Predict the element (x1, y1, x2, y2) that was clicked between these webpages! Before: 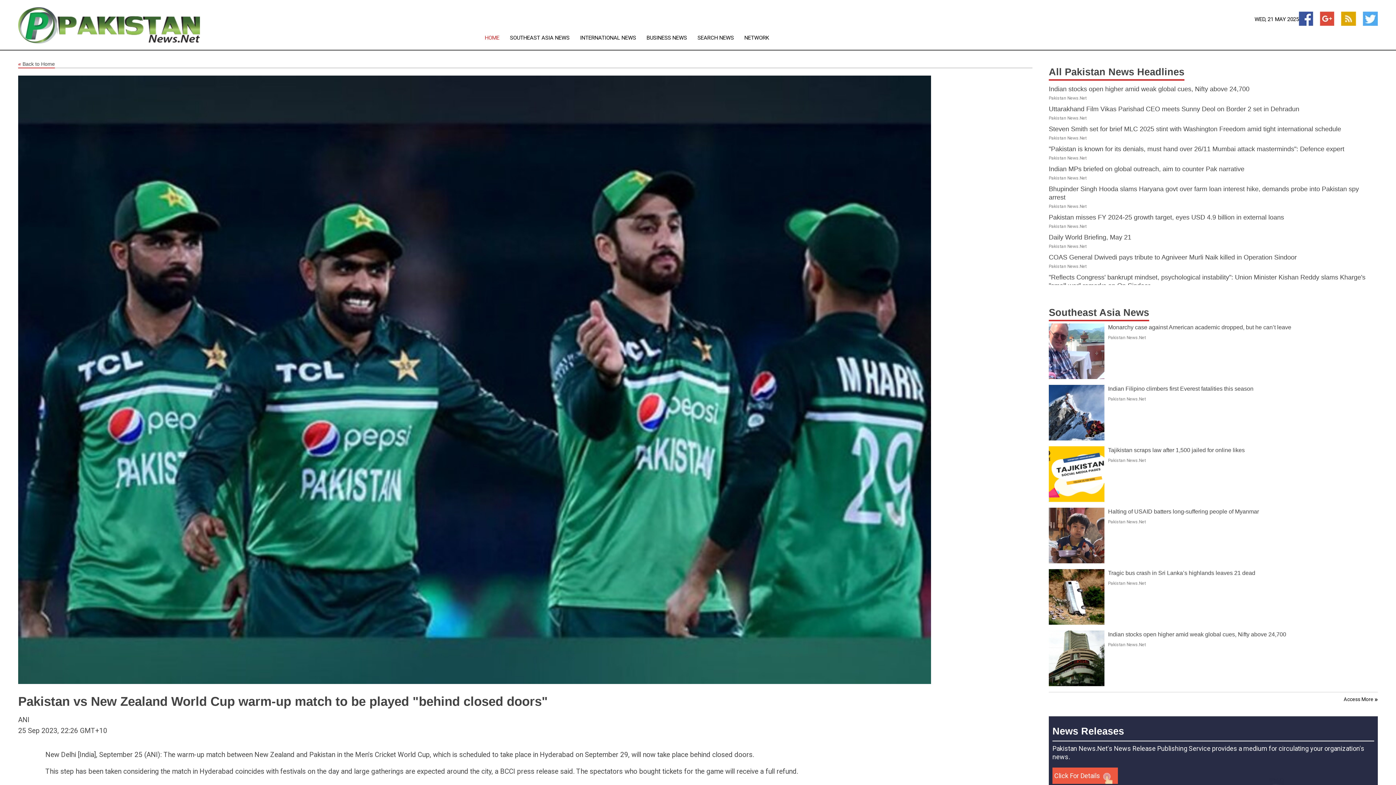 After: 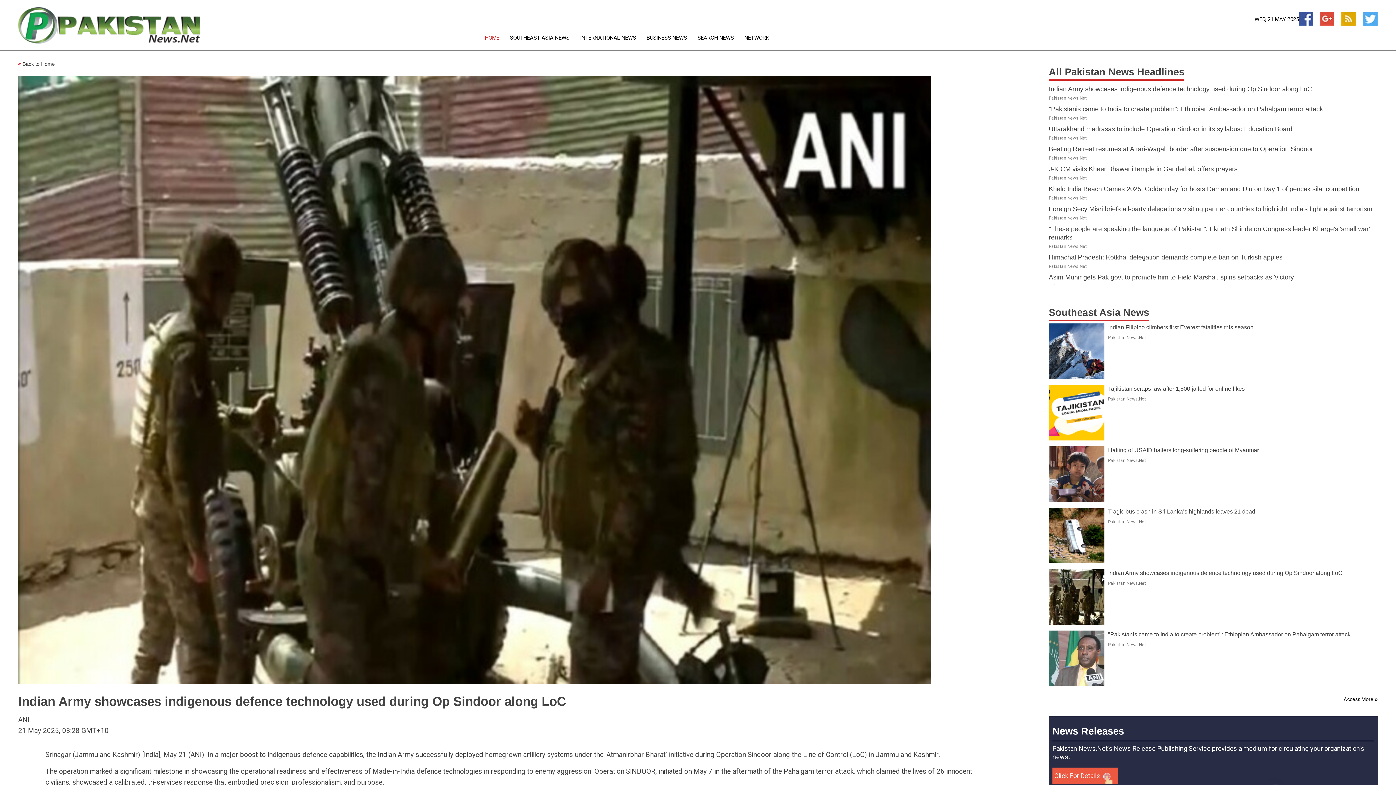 Action: bbox: (590, 376, 930, 385) label: Indian Army showcases indigenous defence technology used during Op Sindoor along LoC